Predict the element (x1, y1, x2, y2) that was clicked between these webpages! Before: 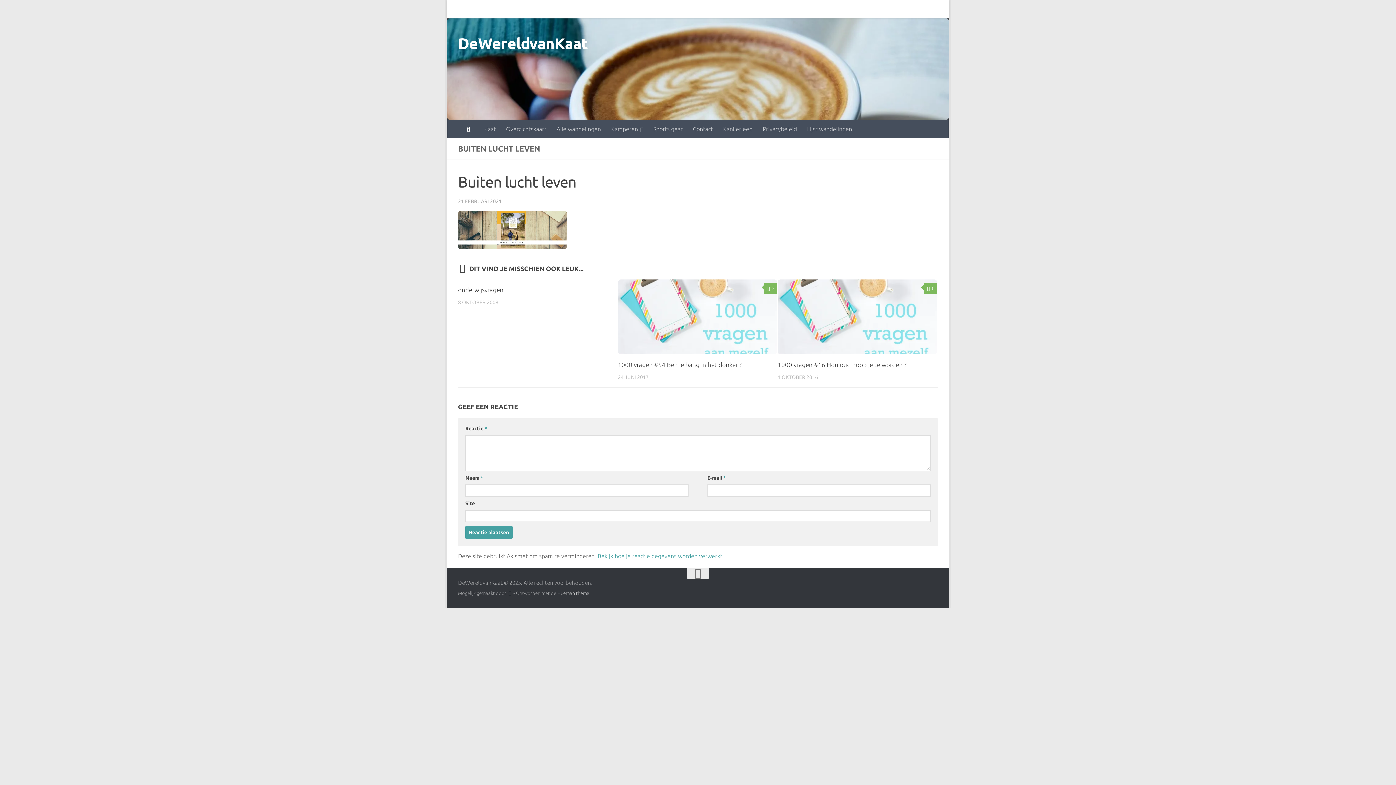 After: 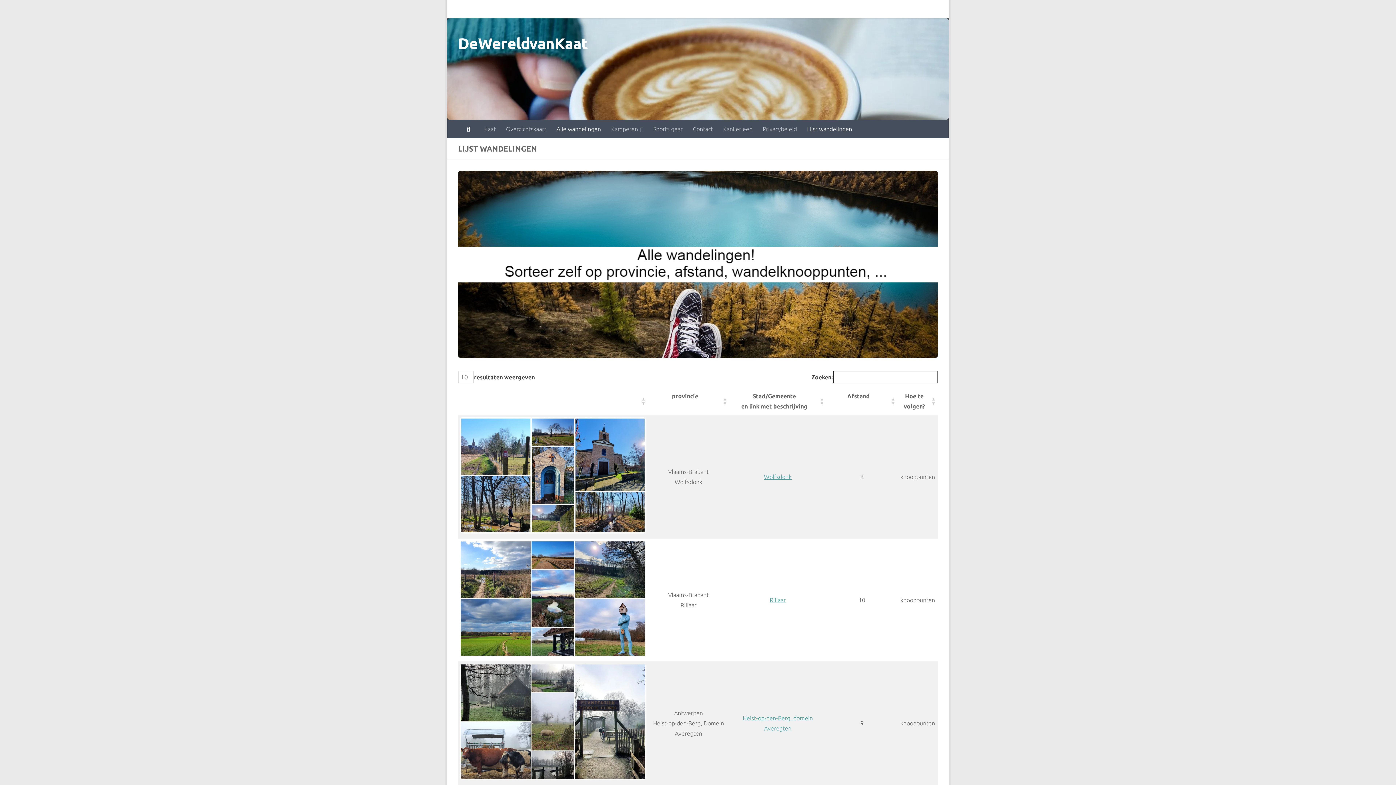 Action: bbox: (551, 119, 606, 138) label: Alle wandelingen